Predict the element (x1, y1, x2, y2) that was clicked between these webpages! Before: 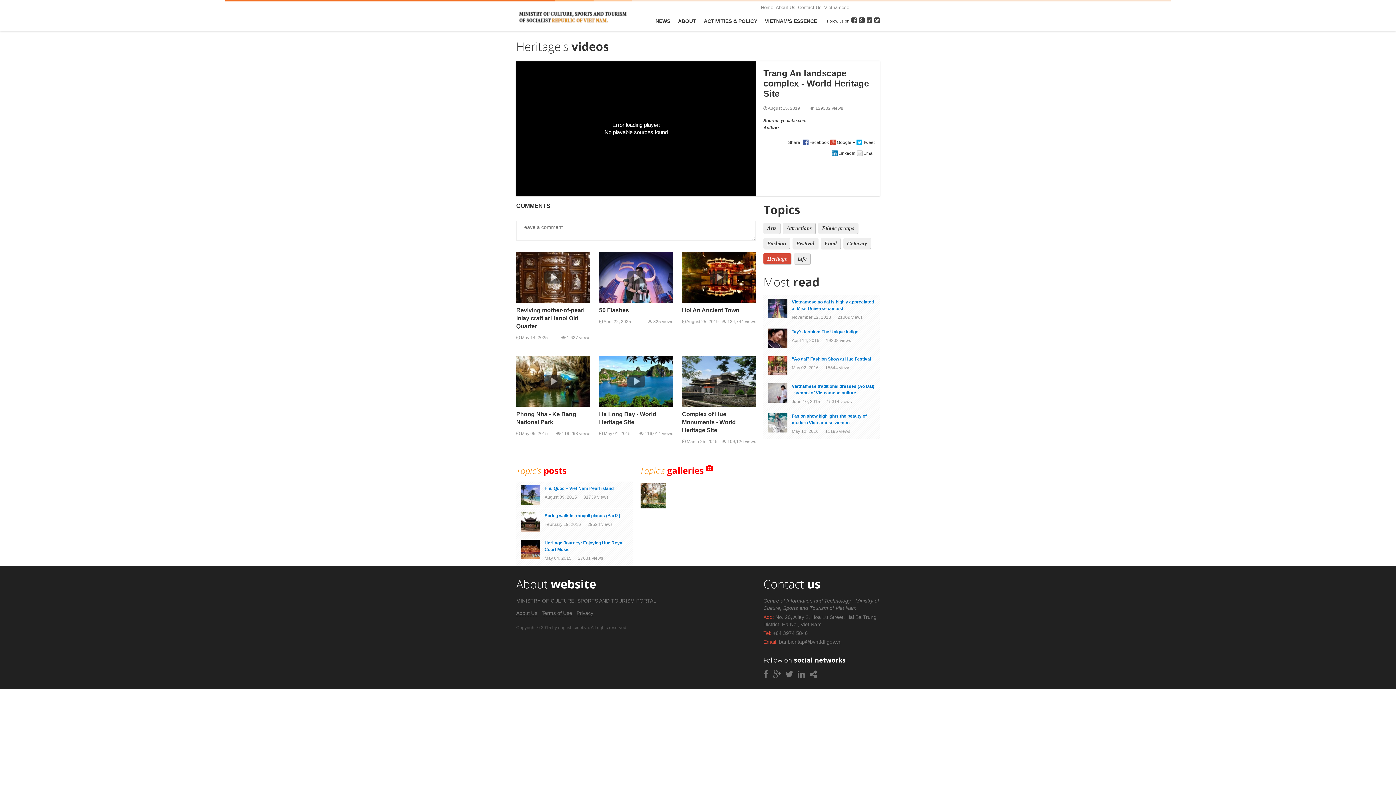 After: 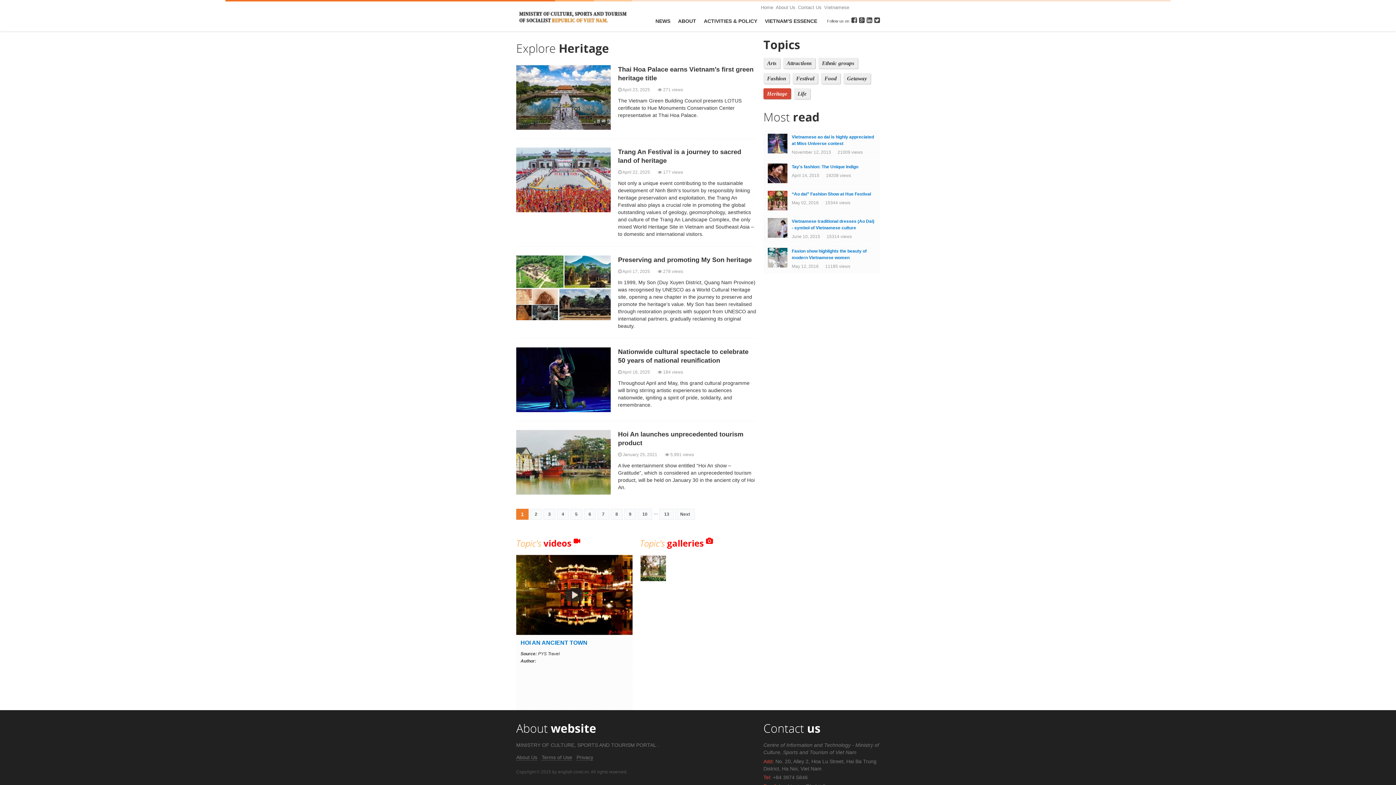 Action: label: Topic's posts bbox: (516, 464, 566, 476)